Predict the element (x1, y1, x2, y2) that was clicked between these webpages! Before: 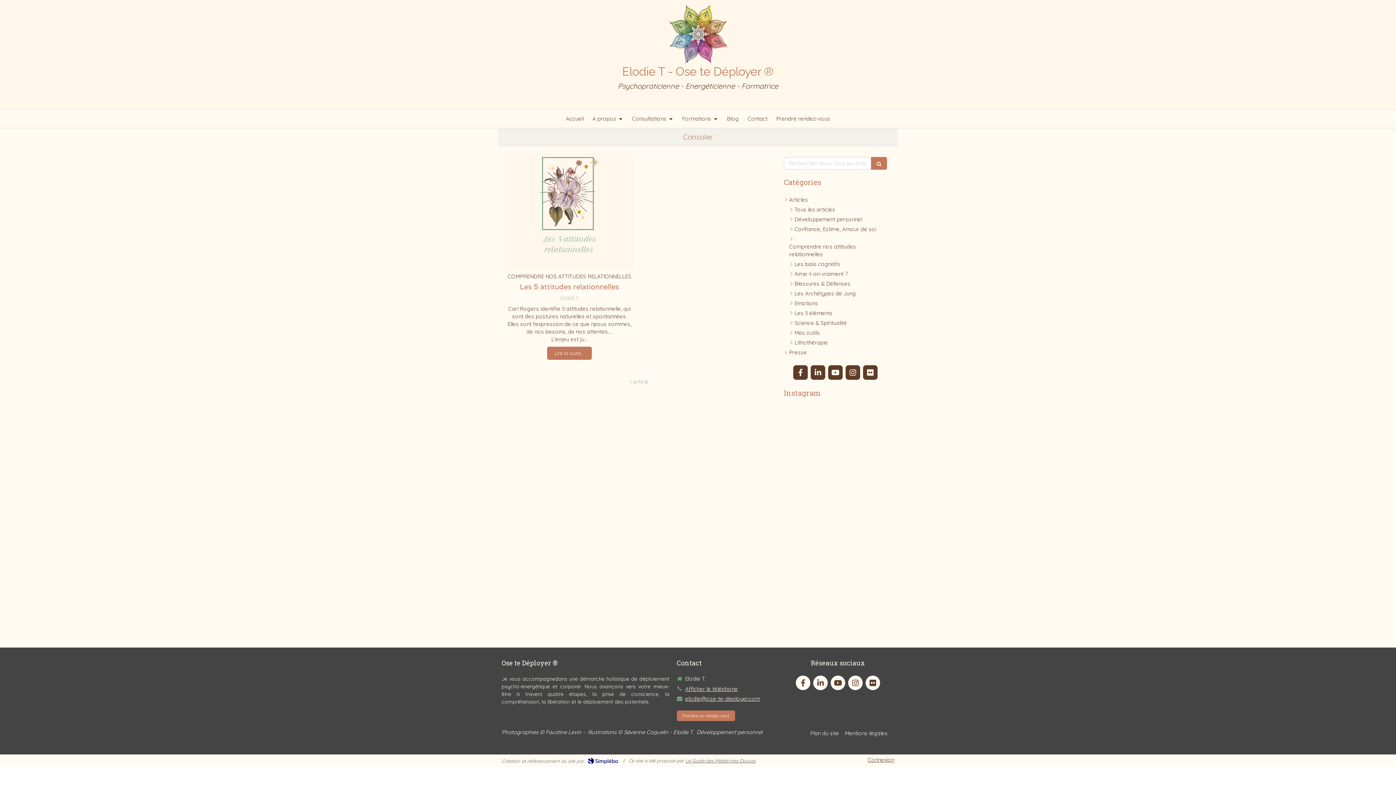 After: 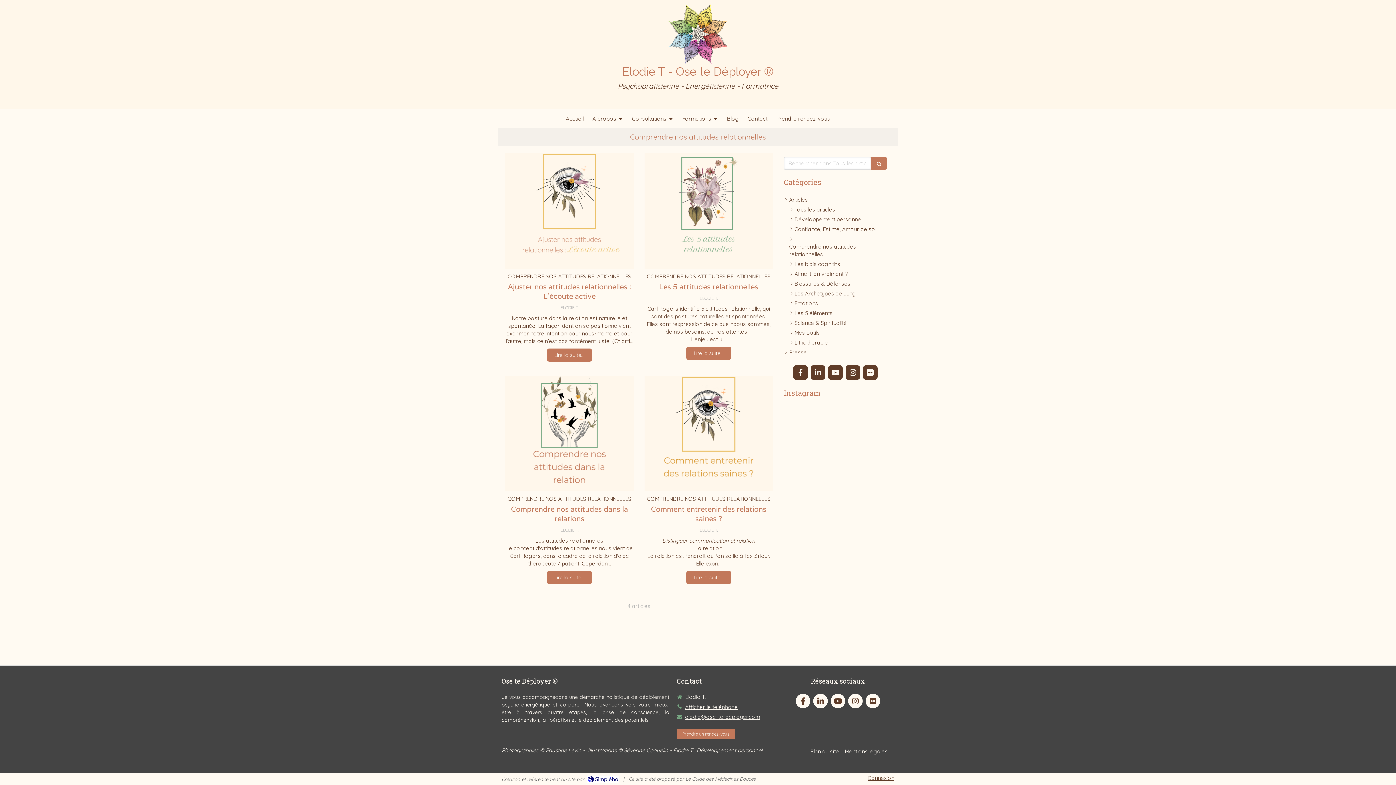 Action: bbox: (789, 242, 884, 258) label: Comprendre nos attitudes relationnelles